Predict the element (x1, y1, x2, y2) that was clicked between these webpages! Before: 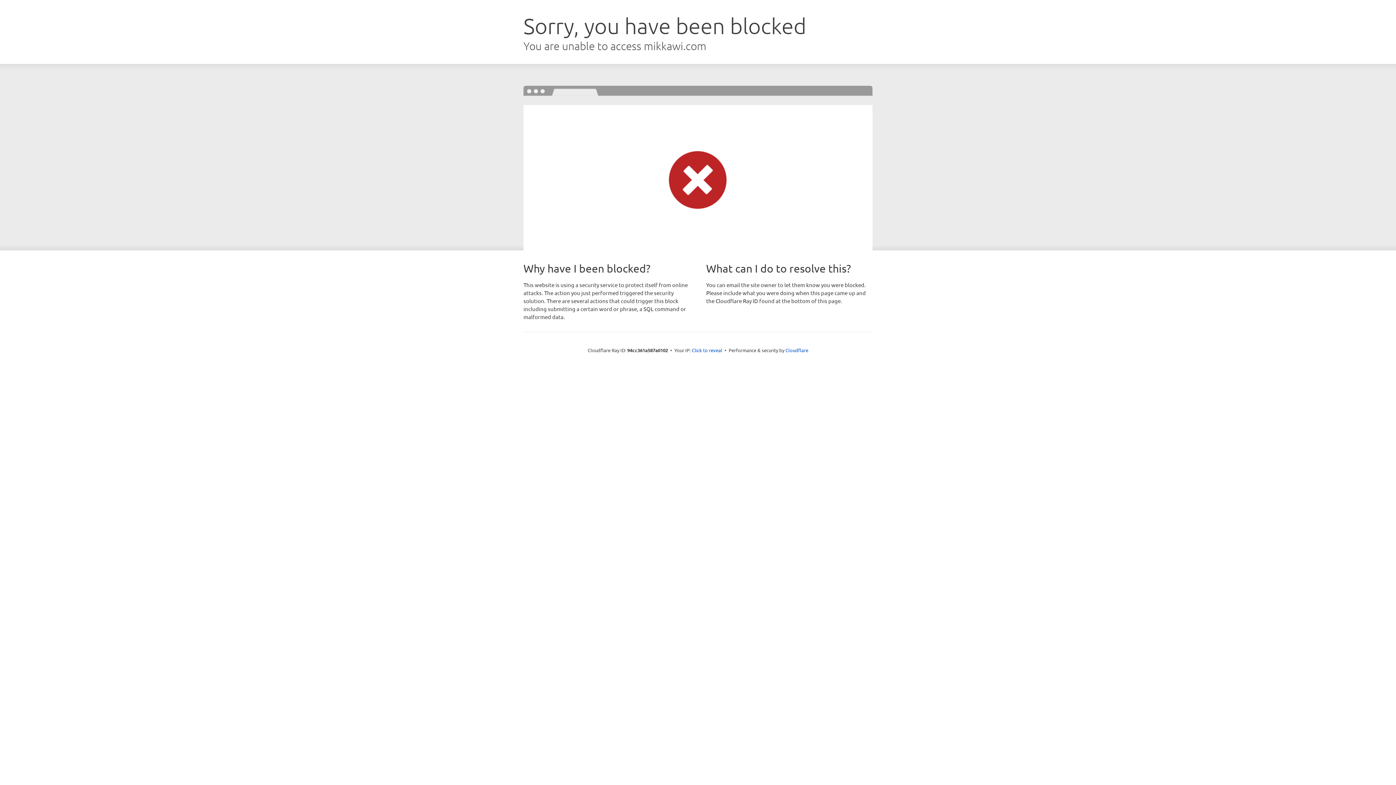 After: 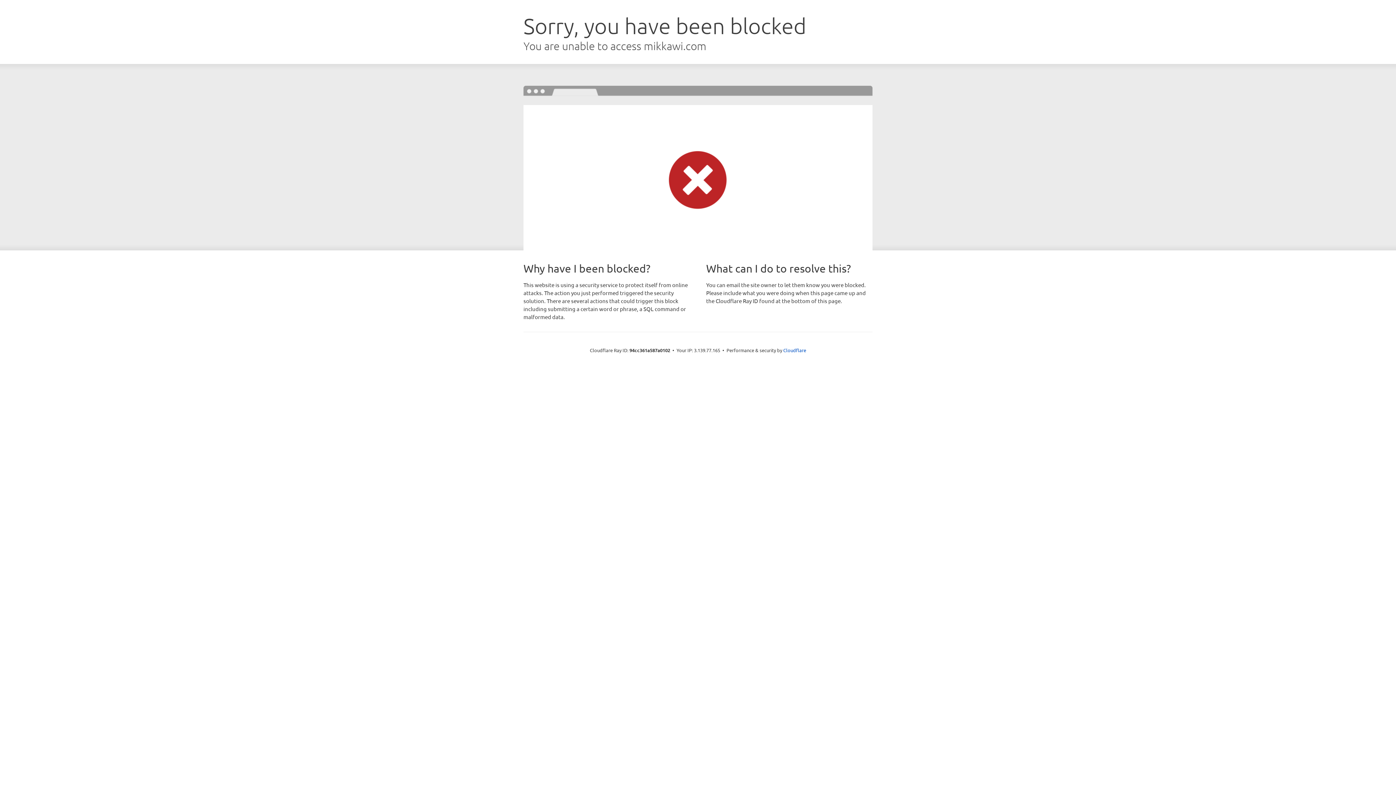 Action: label: Click to reveal bbox: (692, 346, 722, 353)